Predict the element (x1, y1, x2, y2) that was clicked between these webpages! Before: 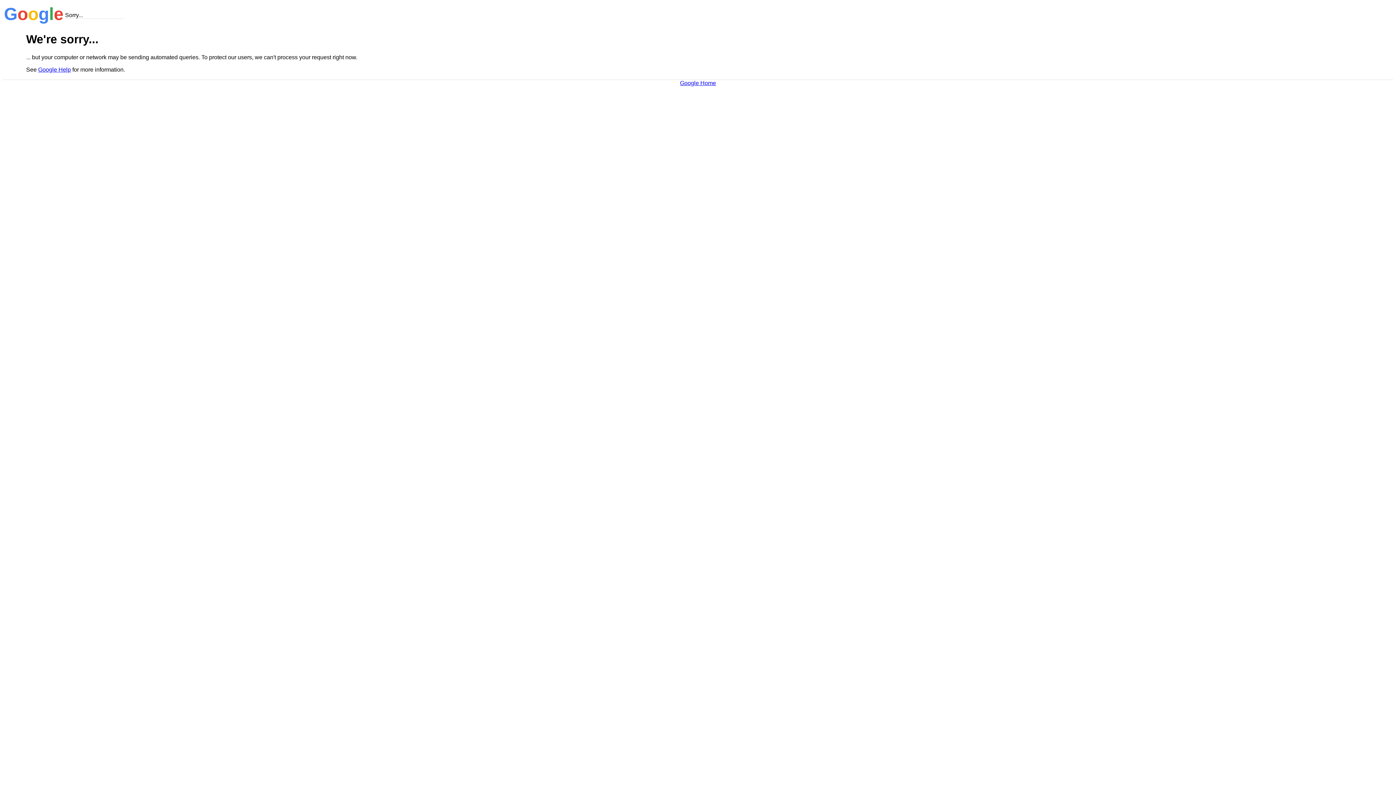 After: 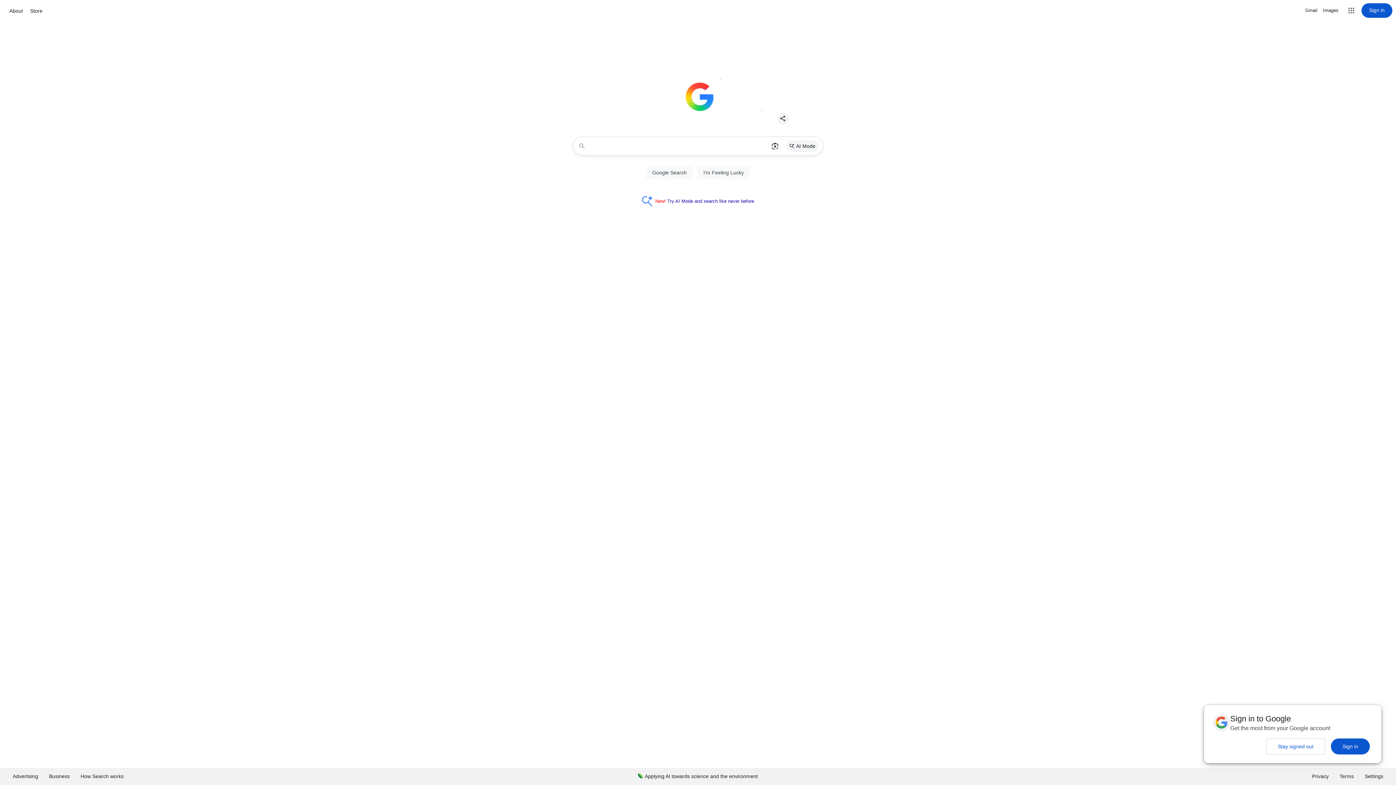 Action: bbox: (680, 79, 716, 86) label: Google Home